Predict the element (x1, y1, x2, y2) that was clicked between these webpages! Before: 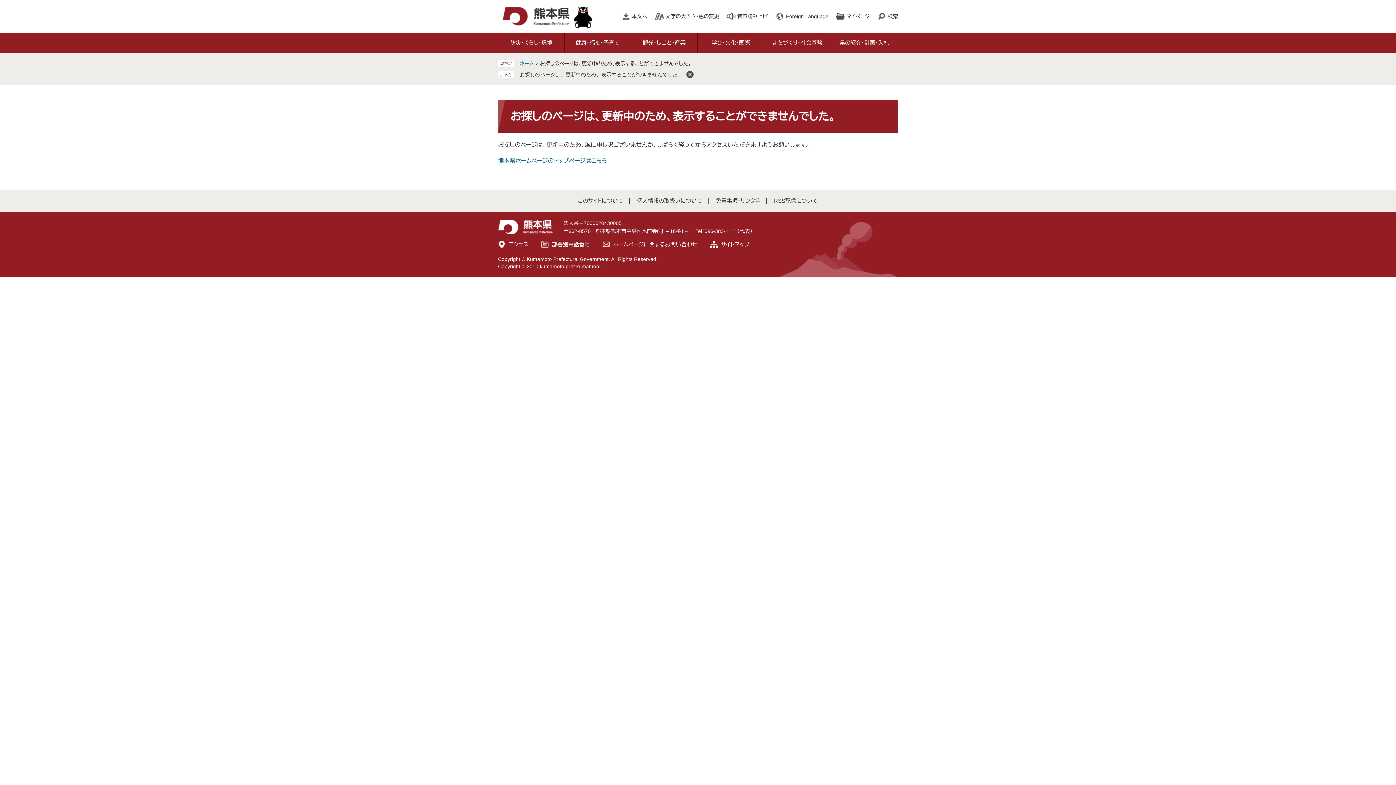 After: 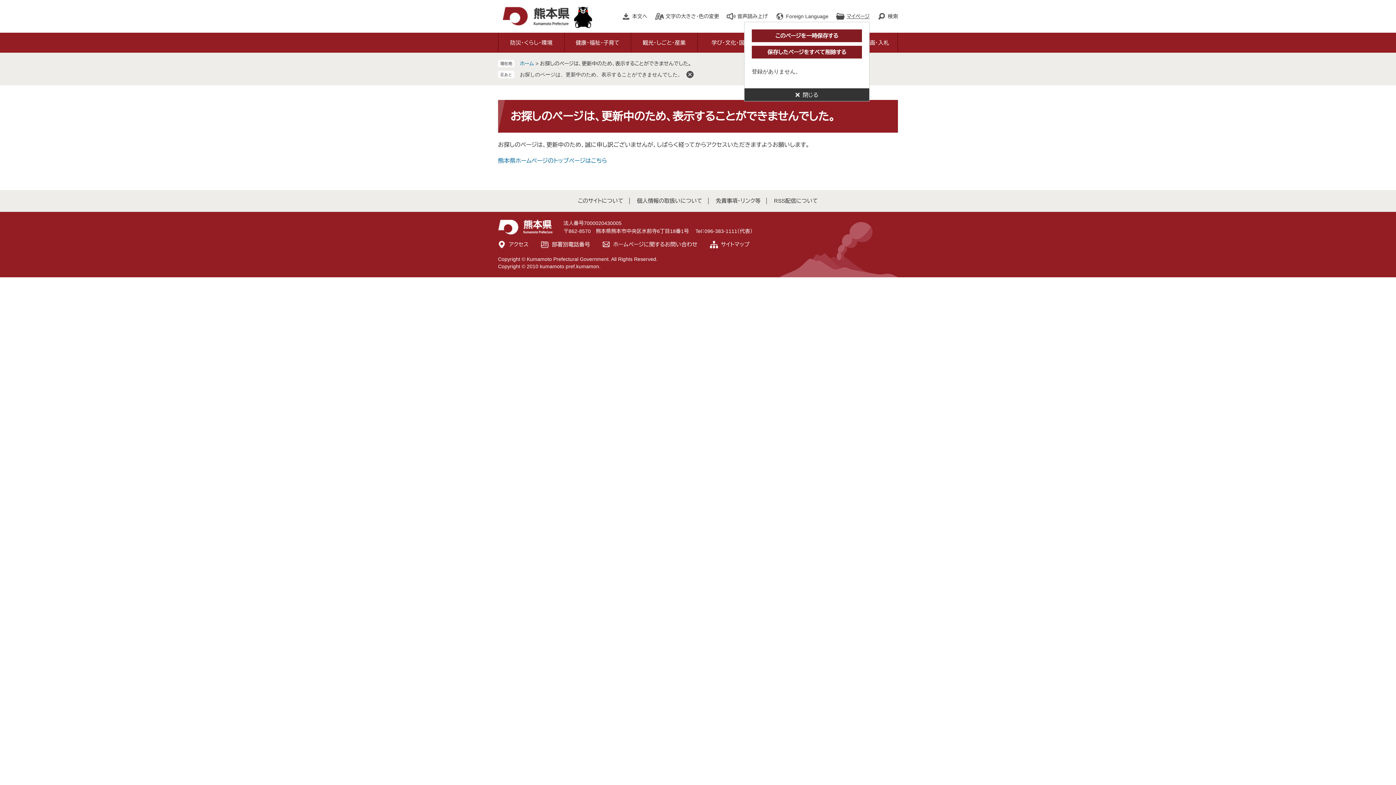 Action: bbox: (836, 10, 869, 21) label: マイページ